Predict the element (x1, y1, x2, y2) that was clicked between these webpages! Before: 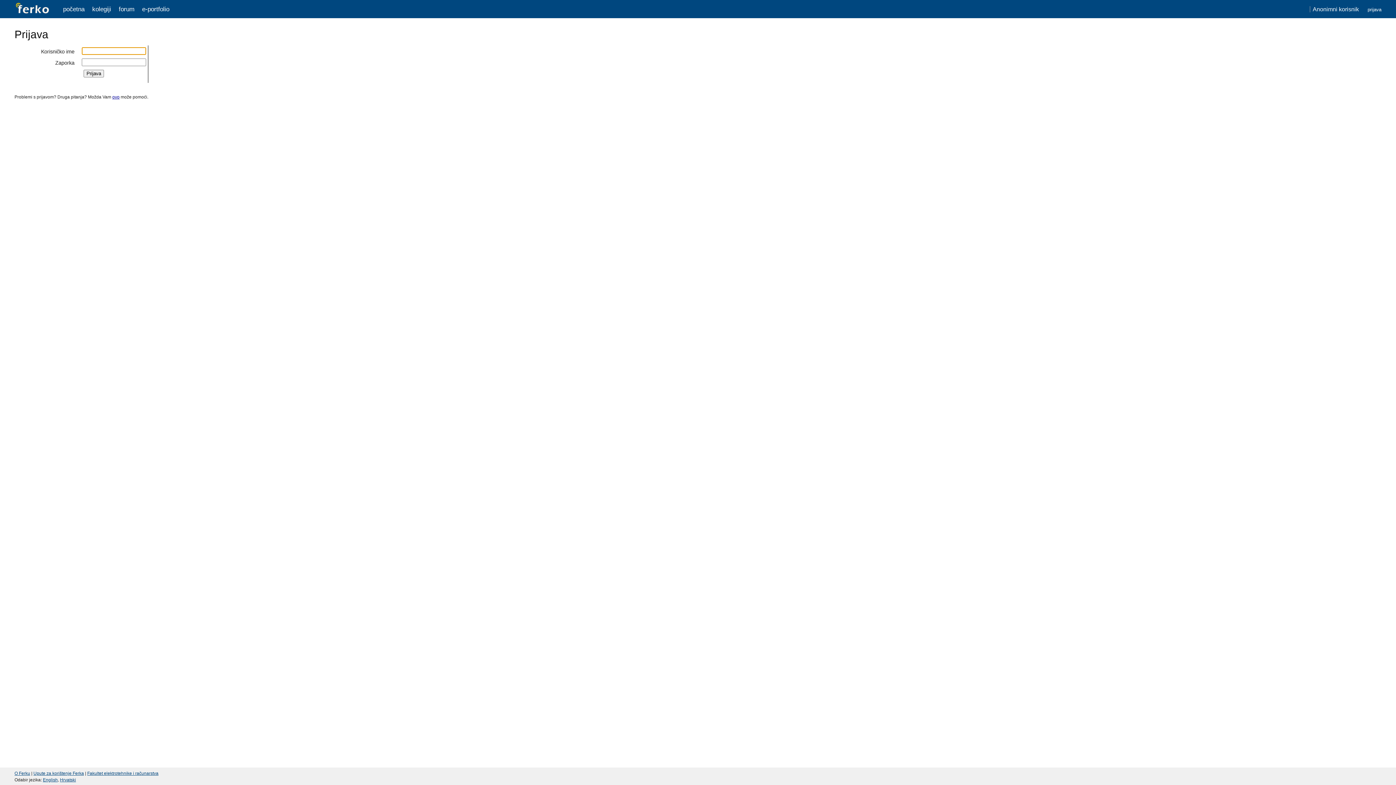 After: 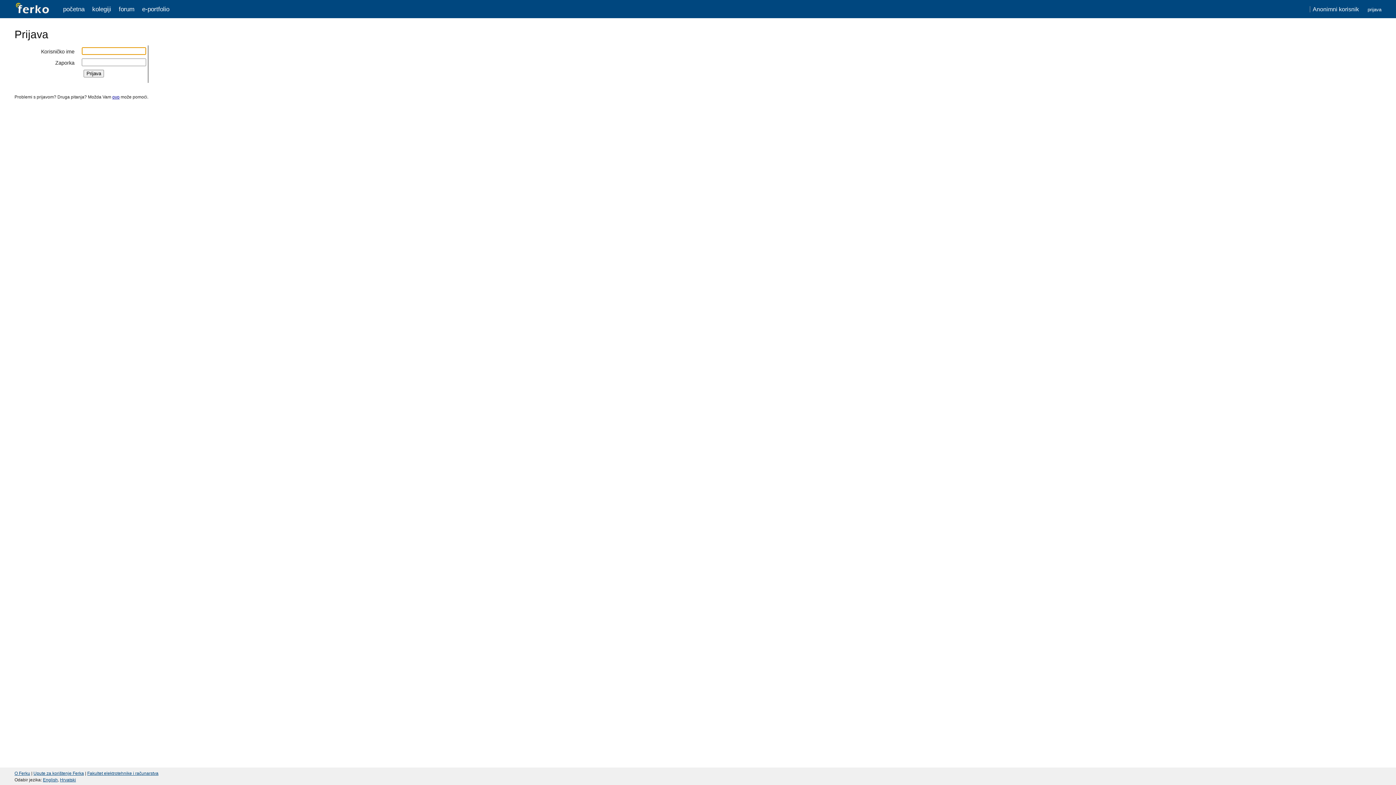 Action: label: Upute za korištenje Ferka bbox: (33, 771, 84, 776)